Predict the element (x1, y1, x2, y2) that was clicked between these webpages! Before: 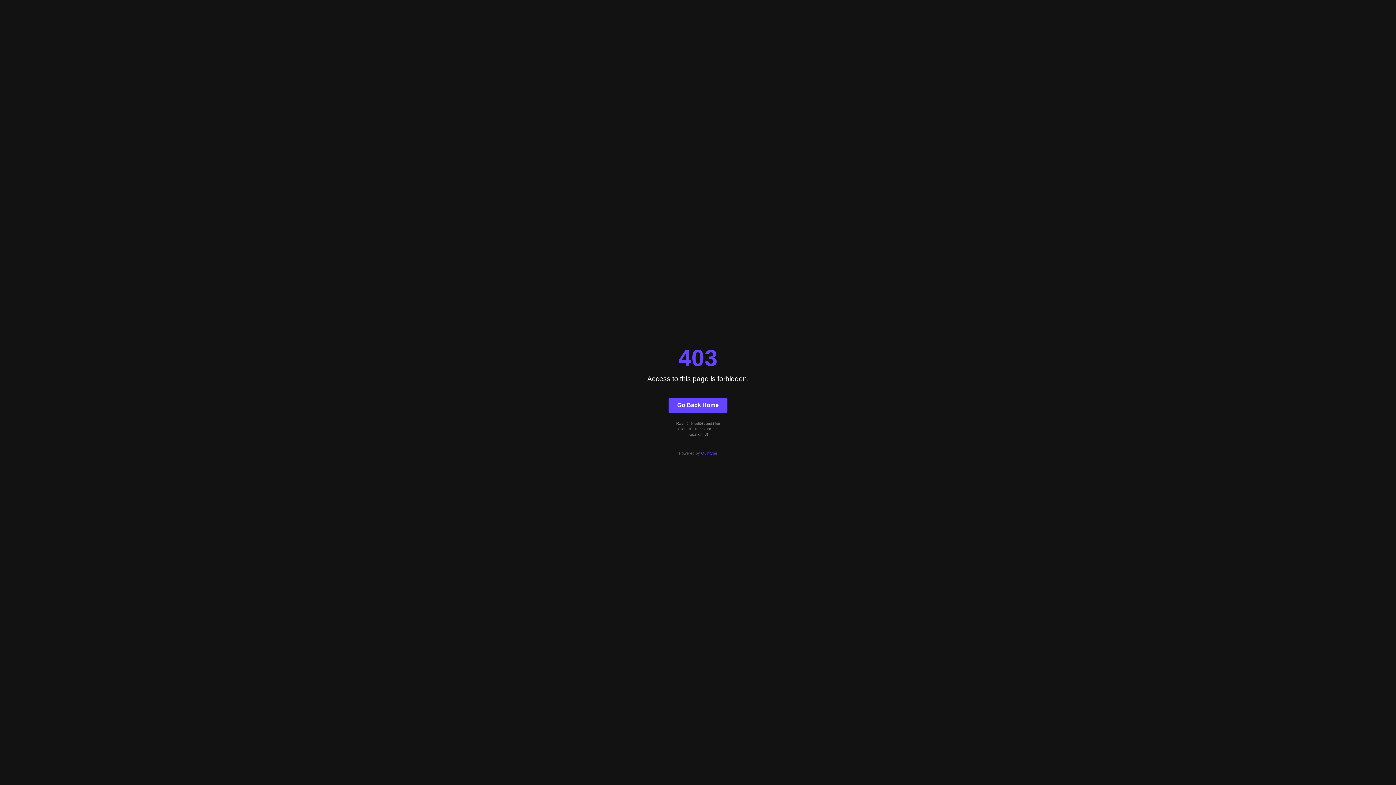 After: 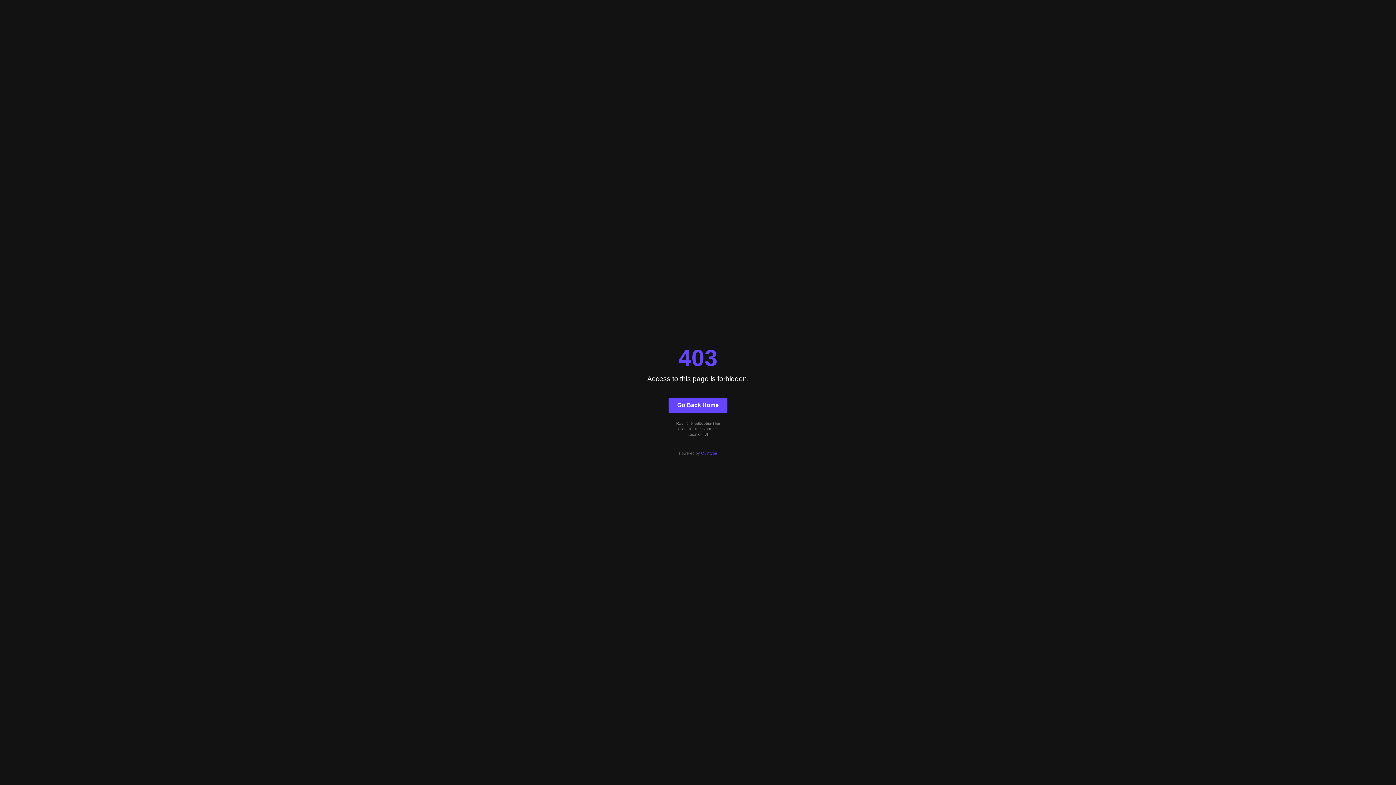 Action: label: Go Back Home bbox: (668, 397, 727, 412)